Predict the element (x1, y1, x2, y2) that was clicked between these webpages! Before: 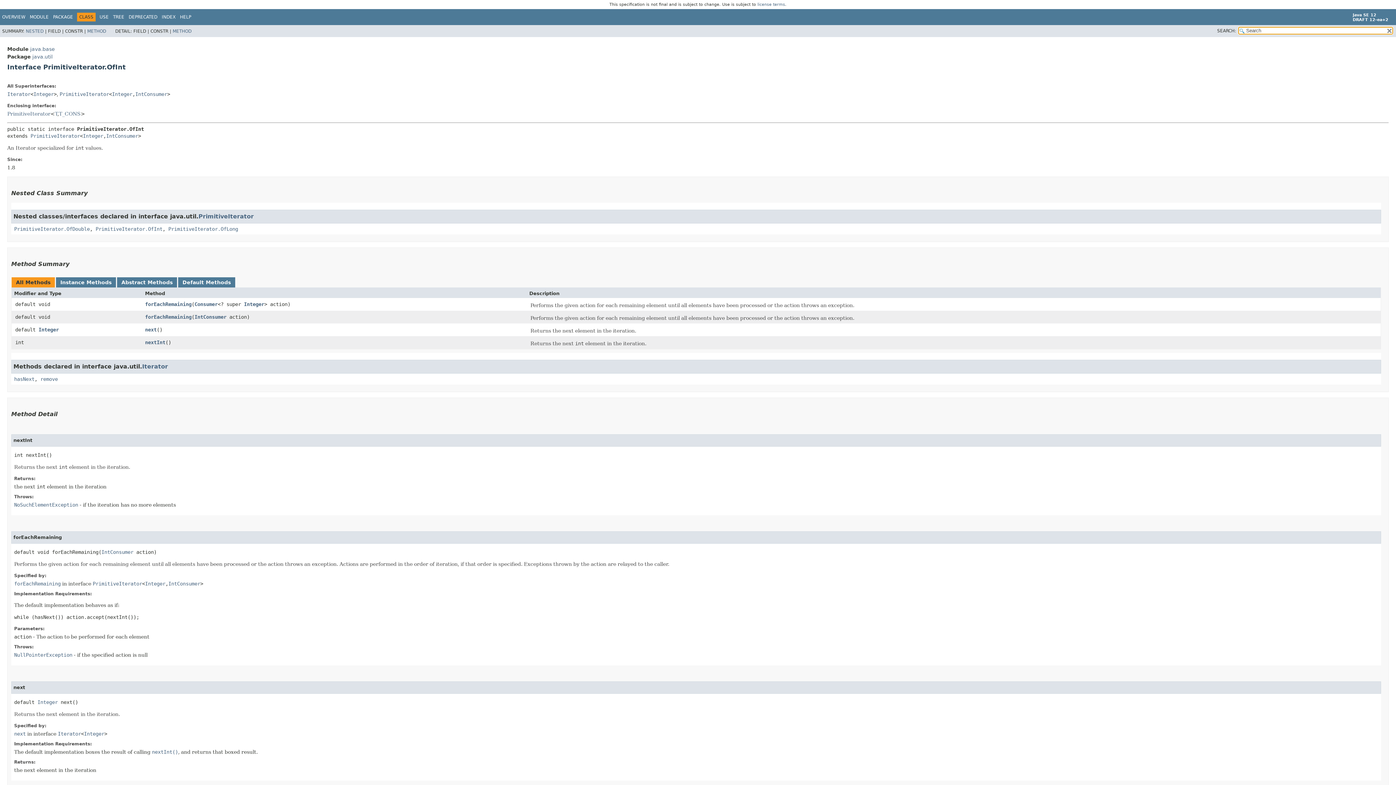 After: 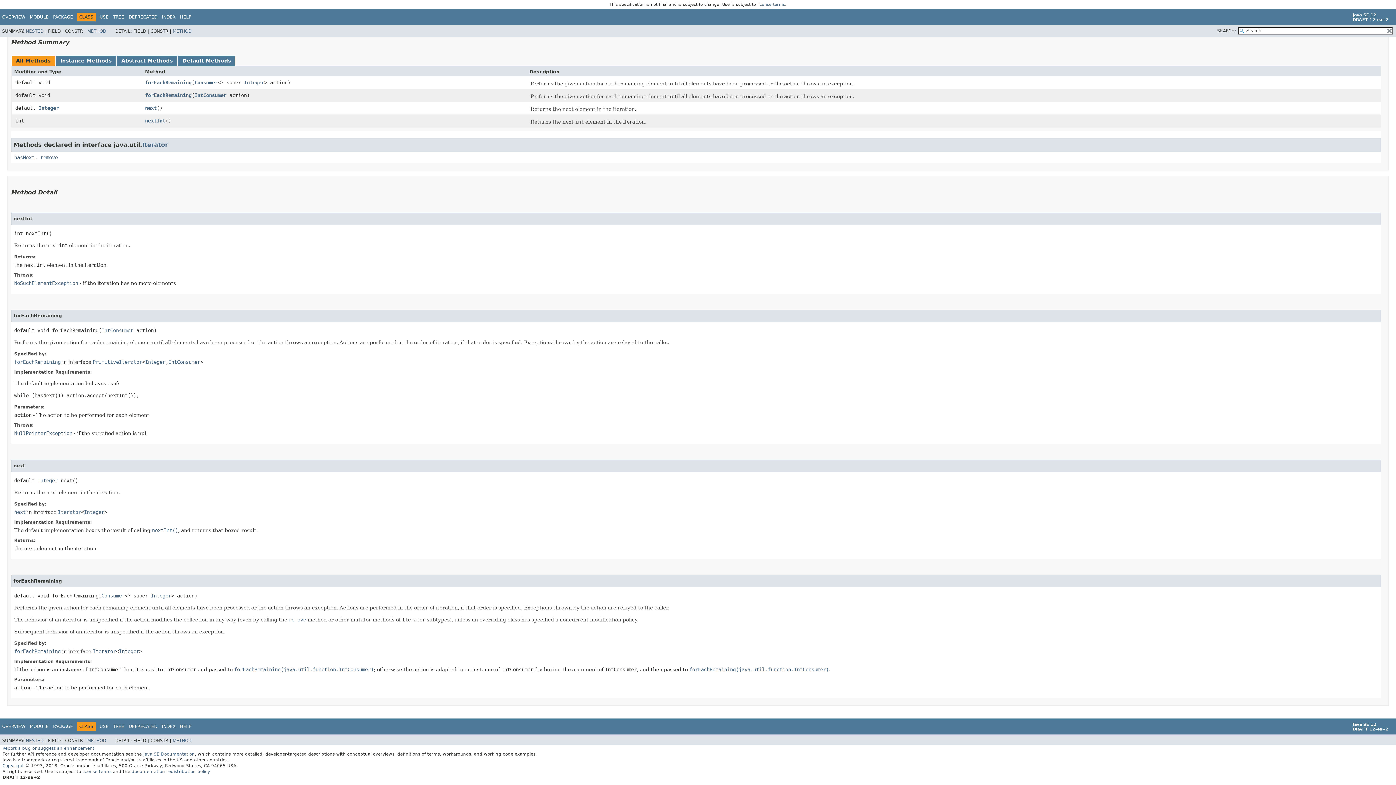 Action: bbox: (145, 301, 191, 307) label: forEachRemaining